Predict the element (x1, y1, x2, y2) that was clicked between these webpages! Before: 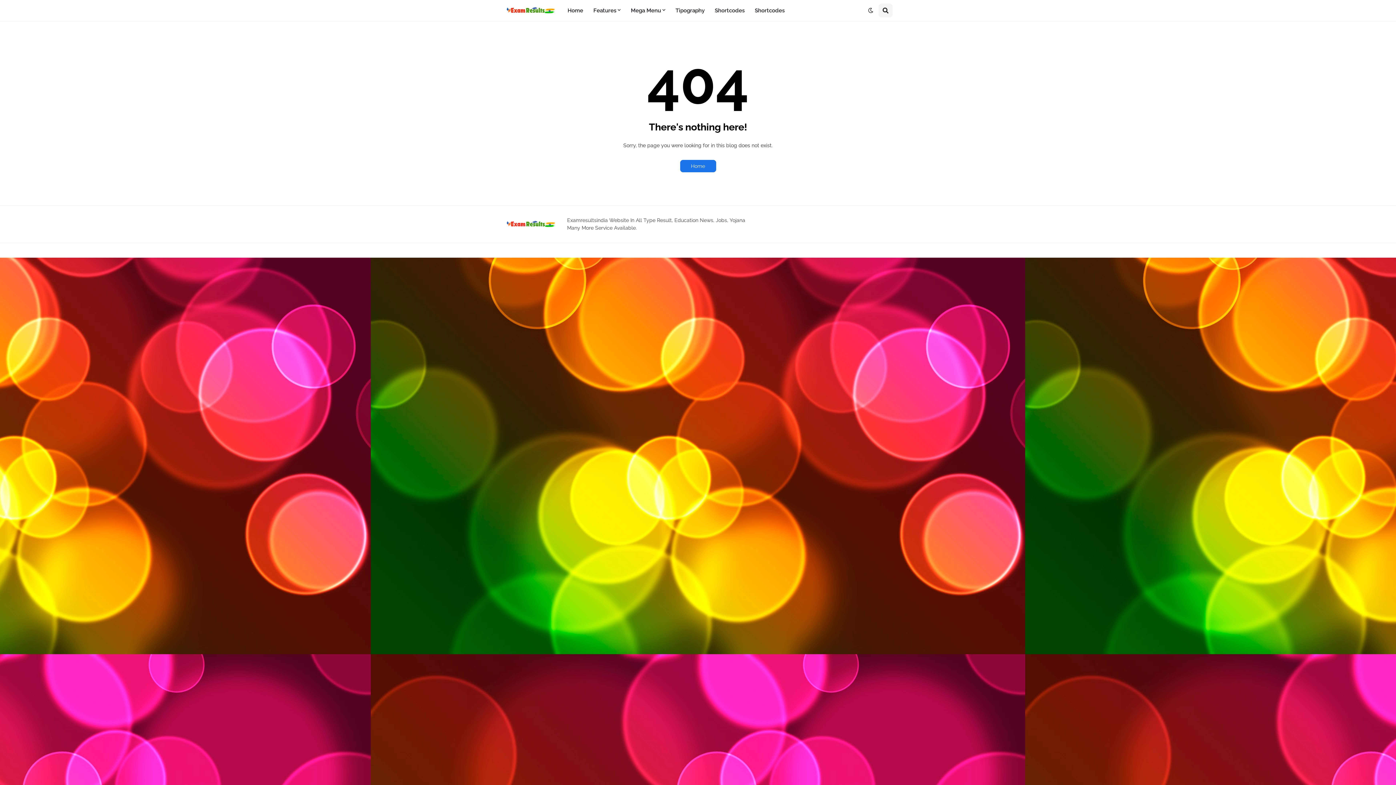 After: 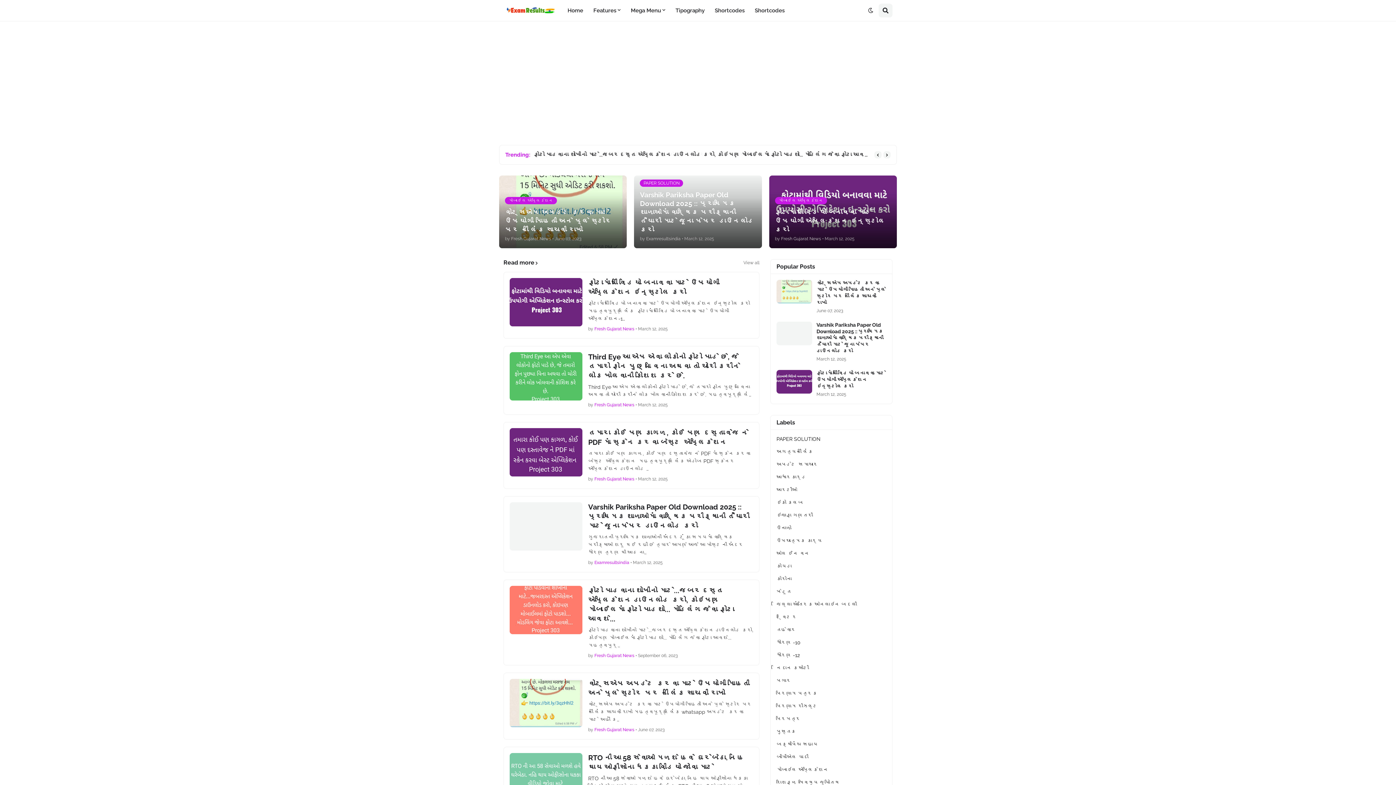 Action: bbox: (503, 4, 557, 16)